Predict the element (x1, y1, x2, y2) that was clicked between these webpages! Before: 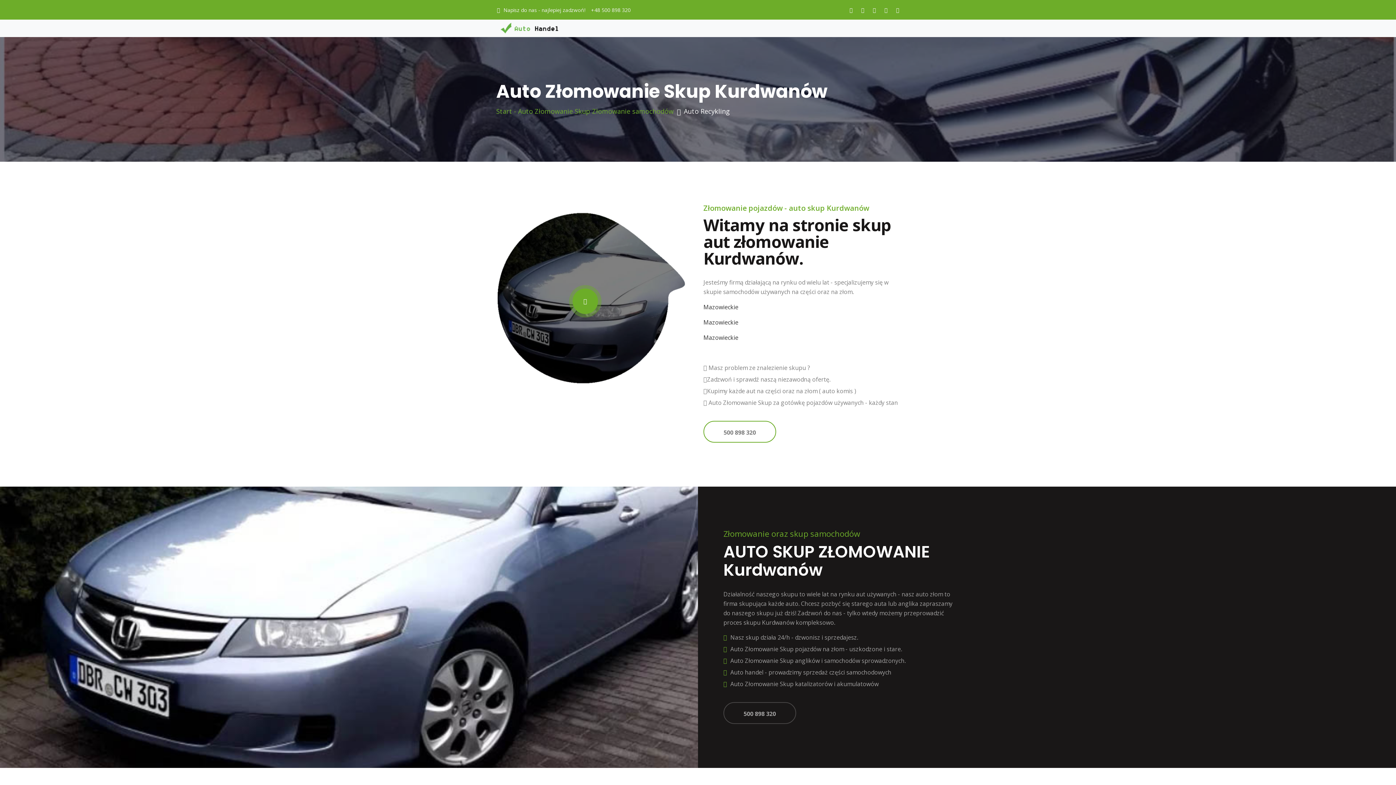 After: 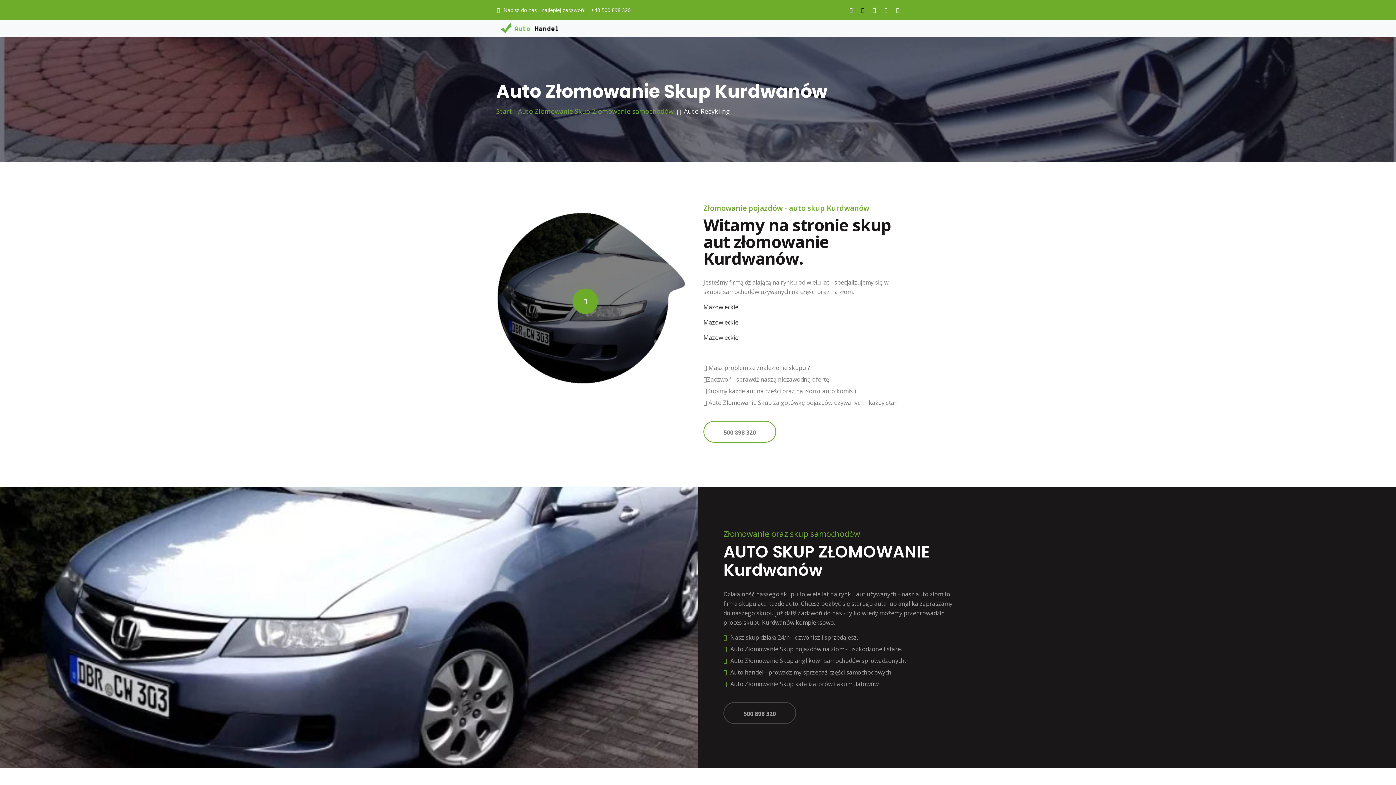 Action: bbox: (860, 6, 865, 13)